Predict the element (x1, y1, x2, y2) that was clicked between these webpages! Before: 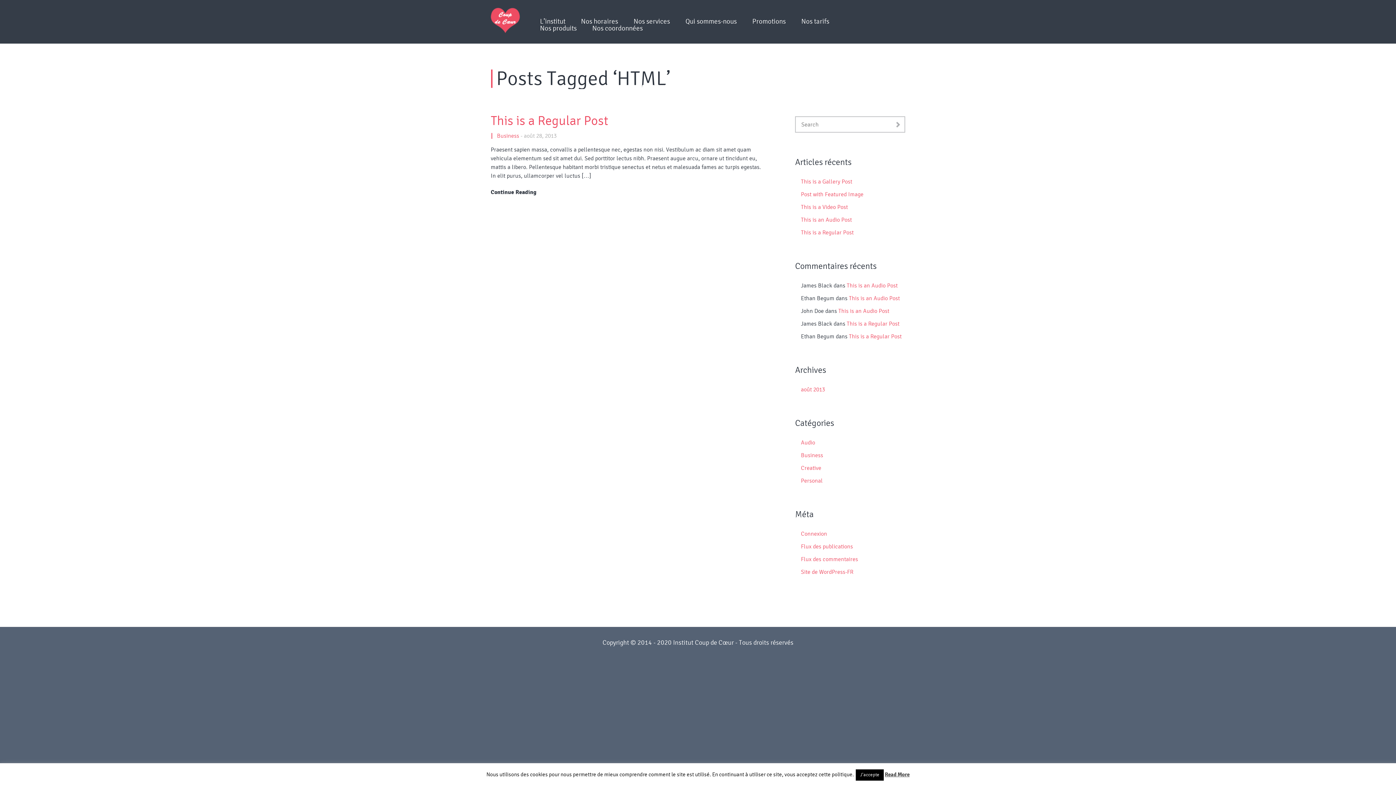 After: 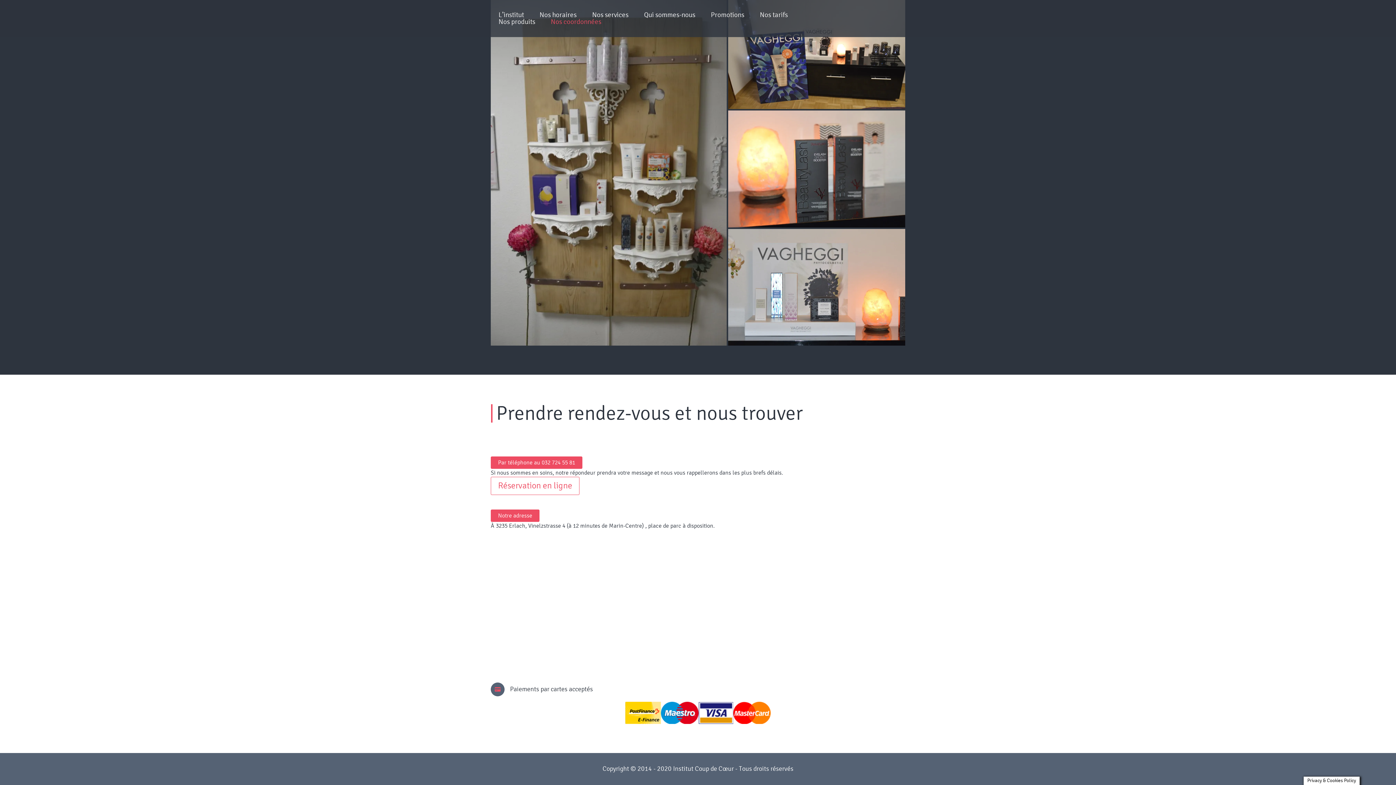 Action: bbox: (592, 25, 642, 32) label: Nos coordonnées